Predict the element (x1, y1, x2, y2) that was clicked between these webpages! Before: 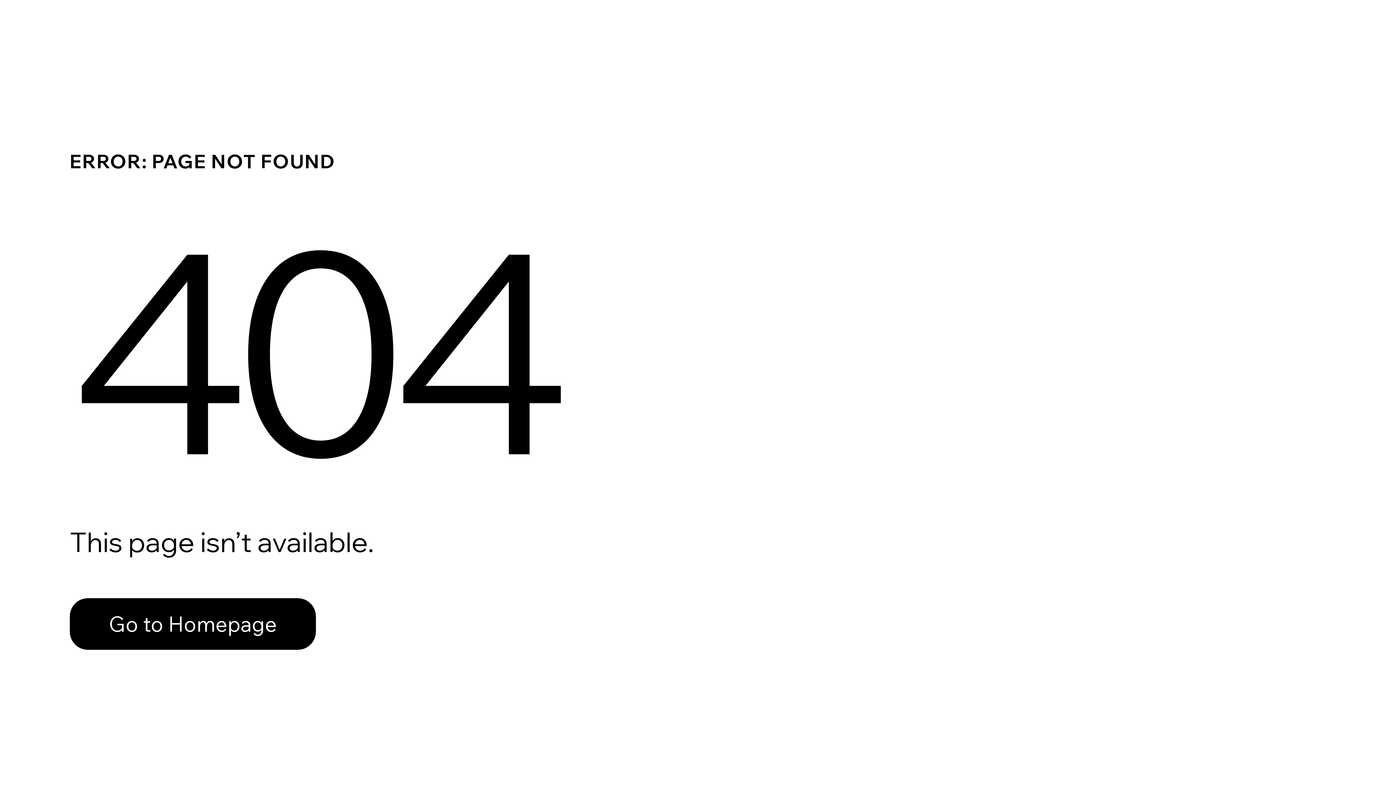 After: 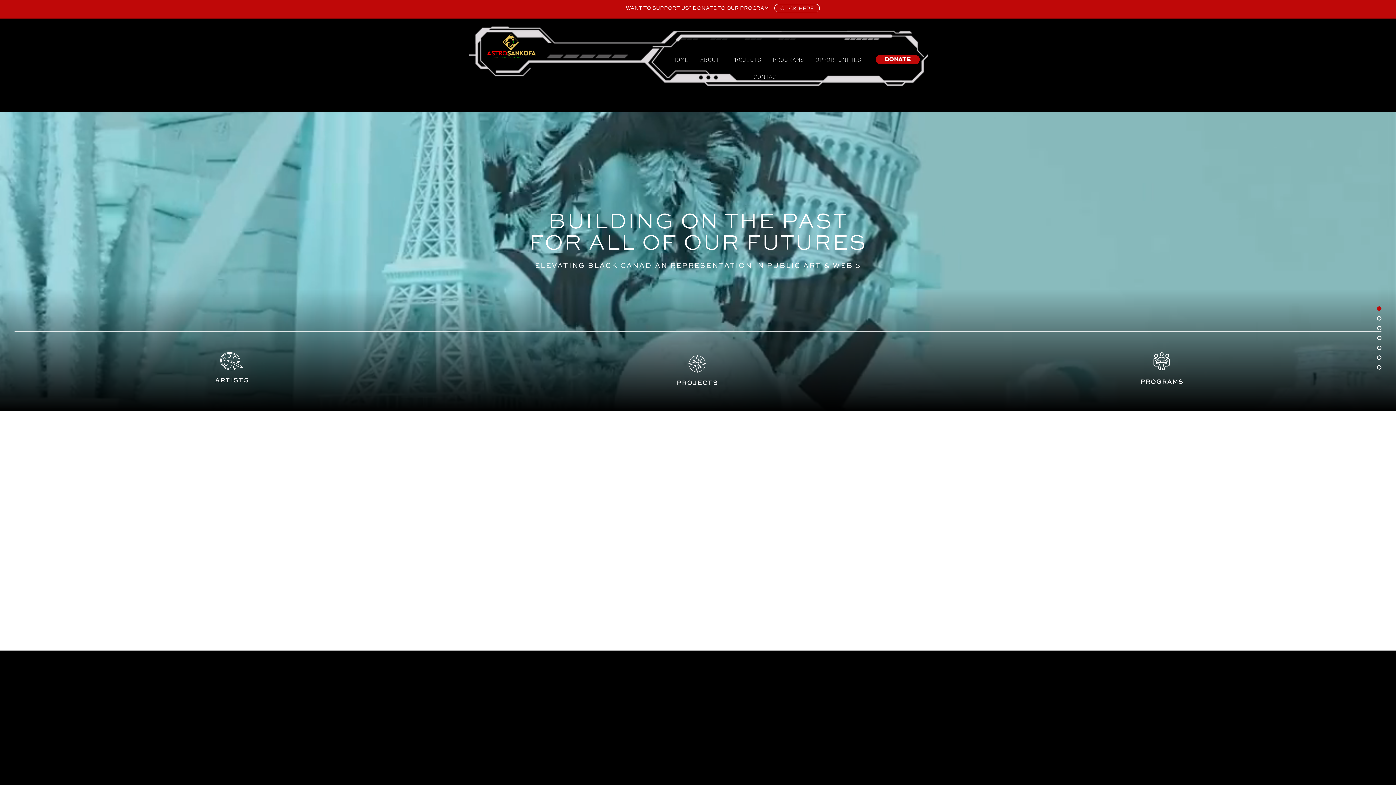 Action: label: Go to Homepage bbox: (69, 598, 316, 650)